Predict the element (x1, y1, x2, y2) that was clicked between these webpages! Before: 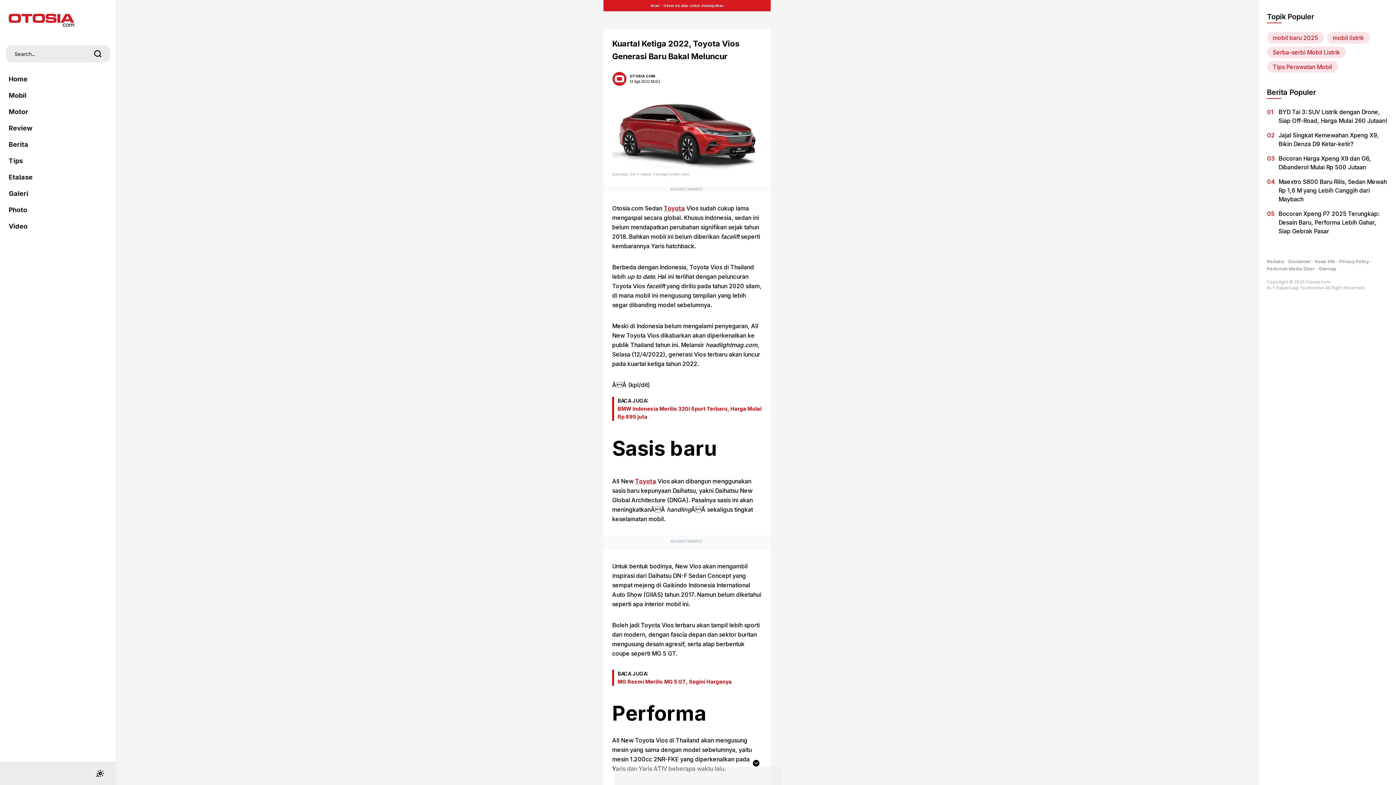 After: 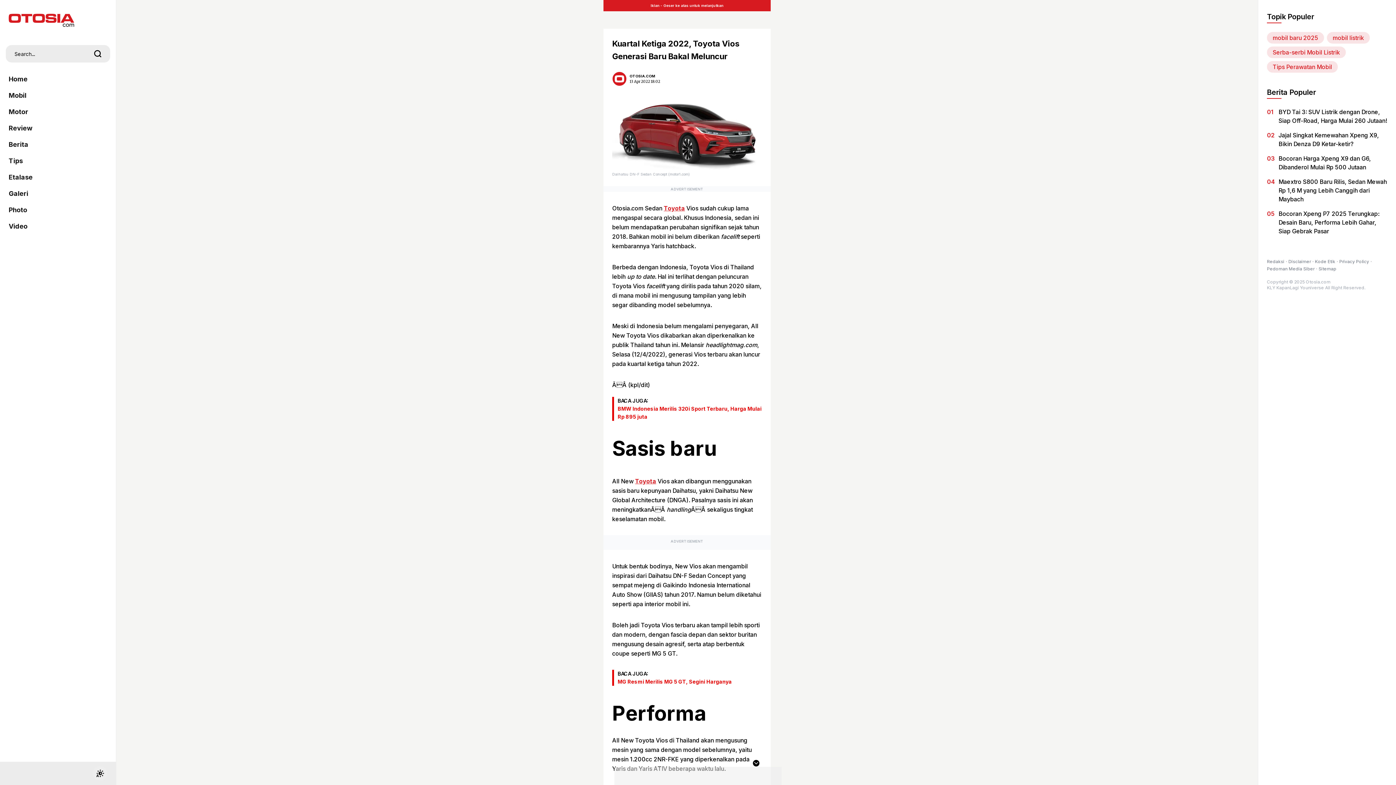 Action: bbox: (635, 517, 656, 524) label: Toyota